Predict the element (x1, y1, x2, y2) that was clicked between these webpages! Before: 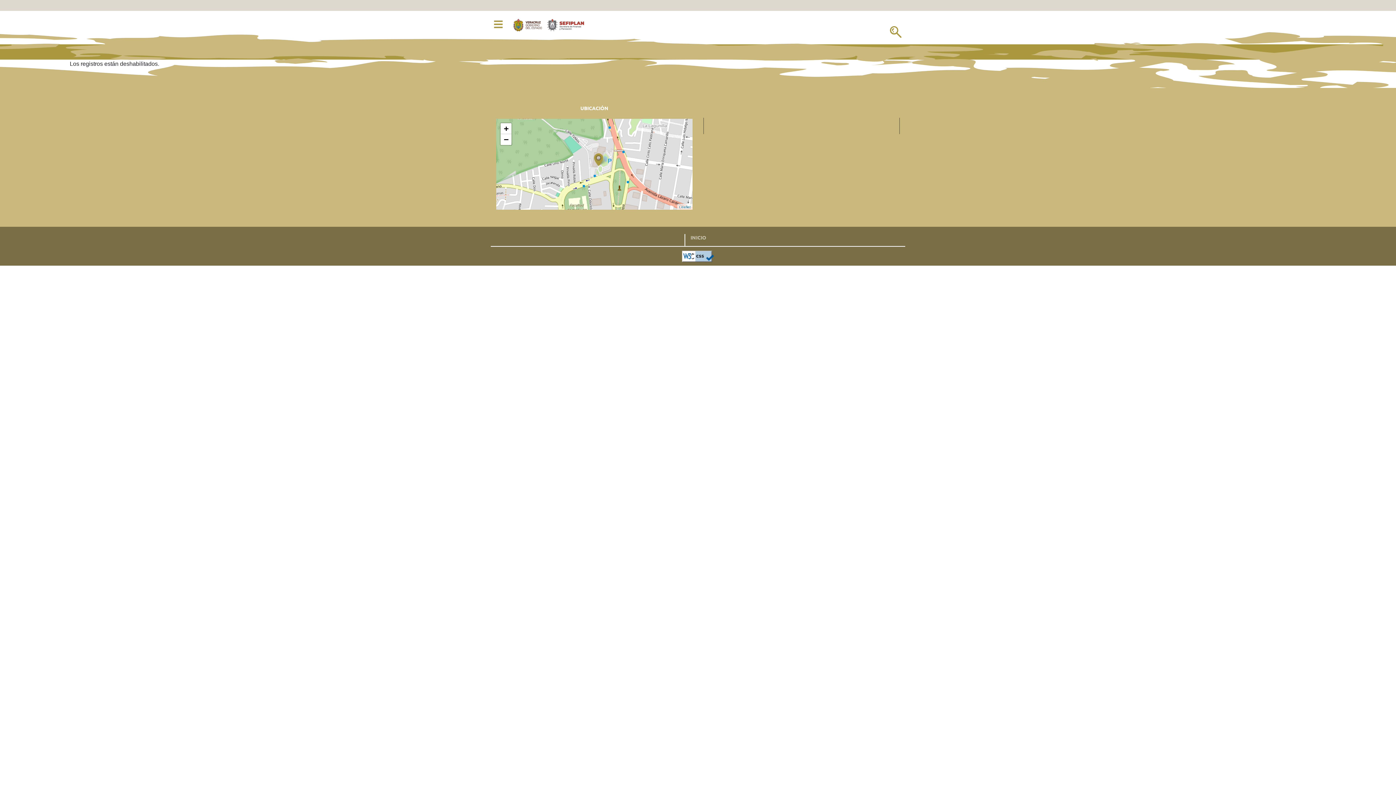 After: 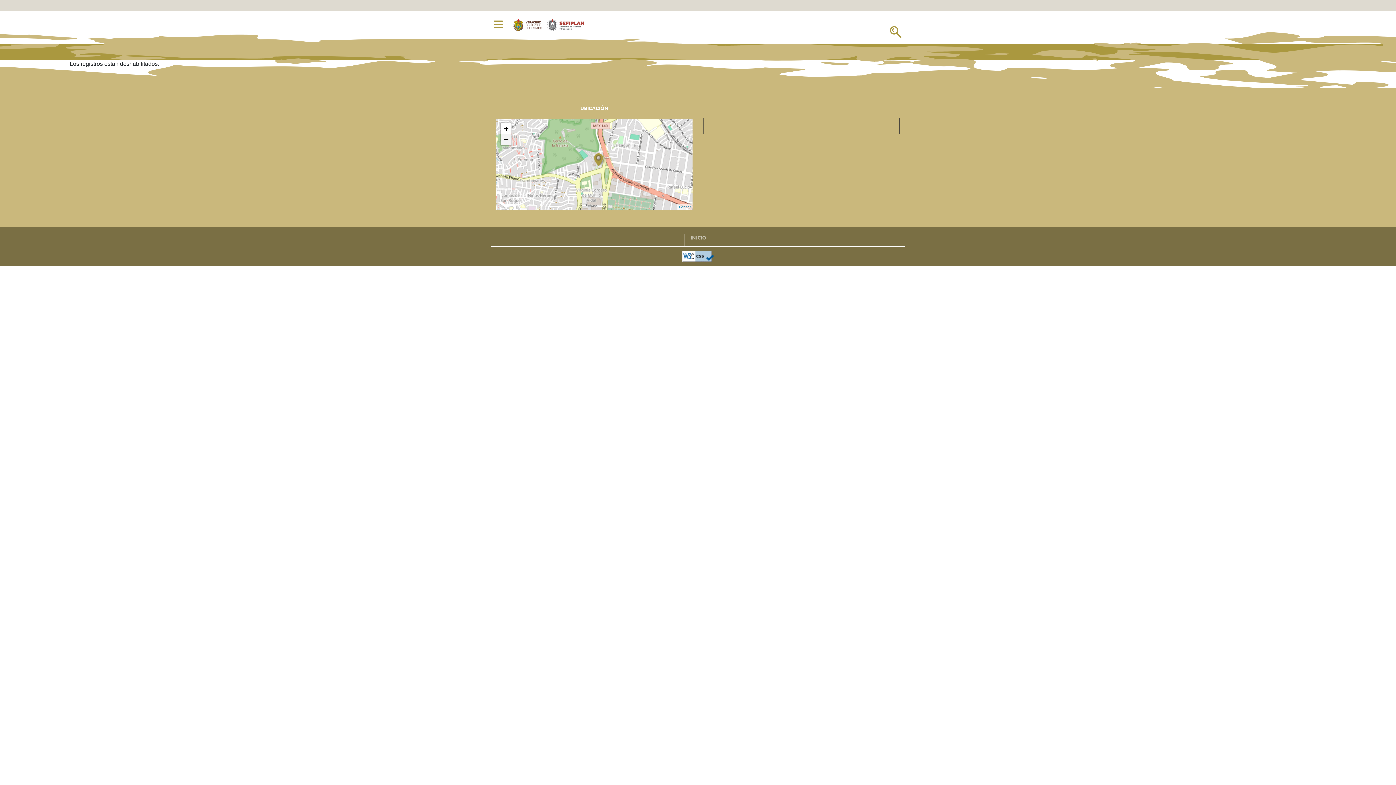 Action: bbox: (500, 134, 511, 145) label: Zoom out